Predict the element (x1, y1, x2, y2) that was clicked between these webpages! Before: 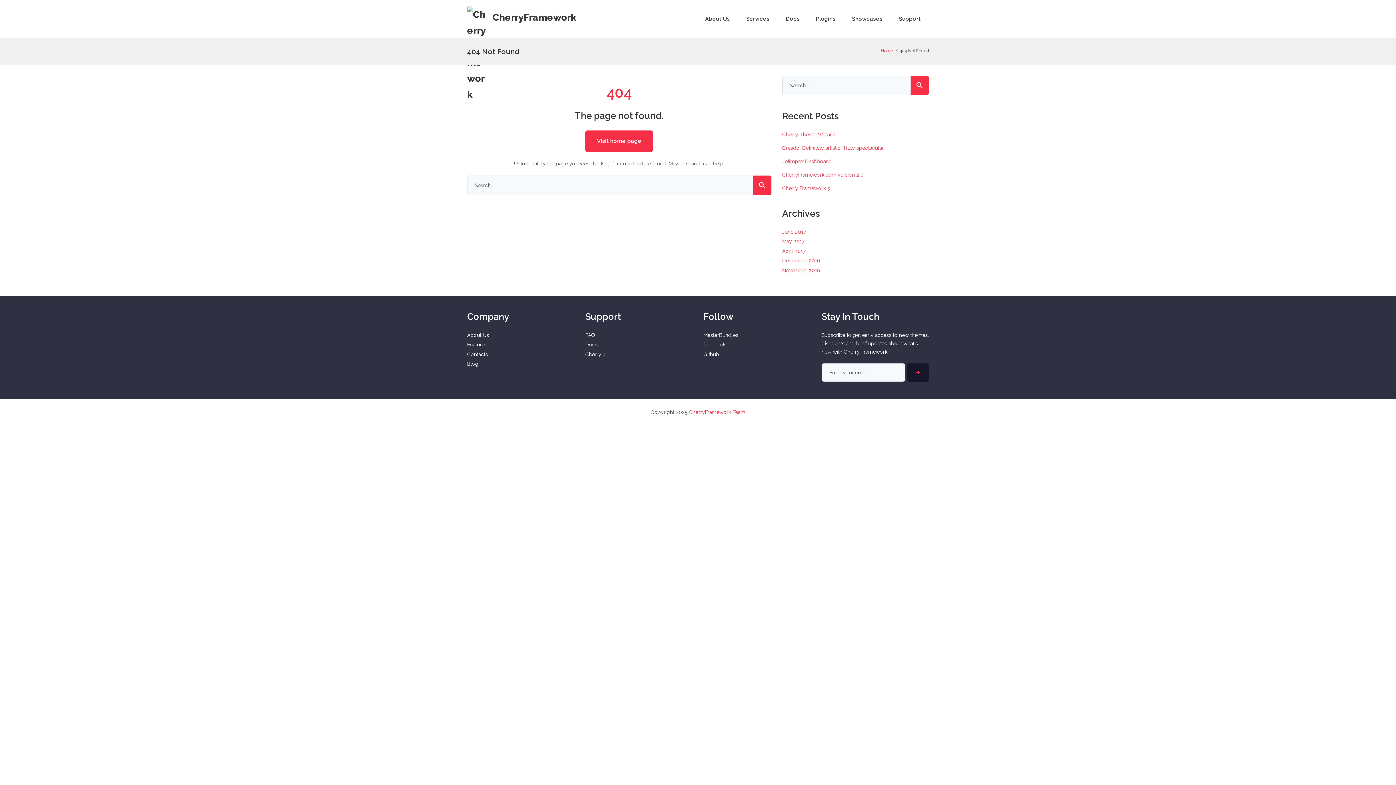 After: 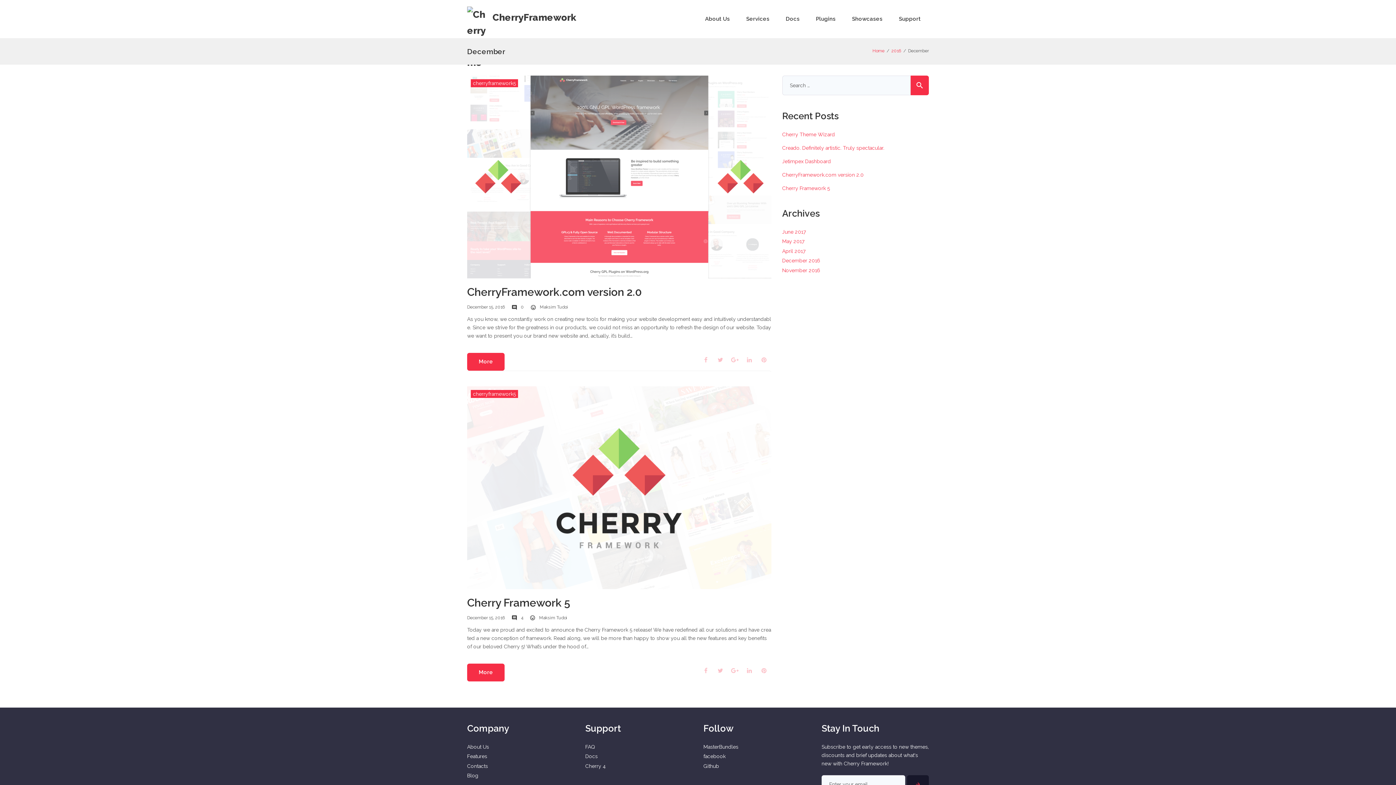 Action: bbox: (782, 257, 820, 263) label: December 2016